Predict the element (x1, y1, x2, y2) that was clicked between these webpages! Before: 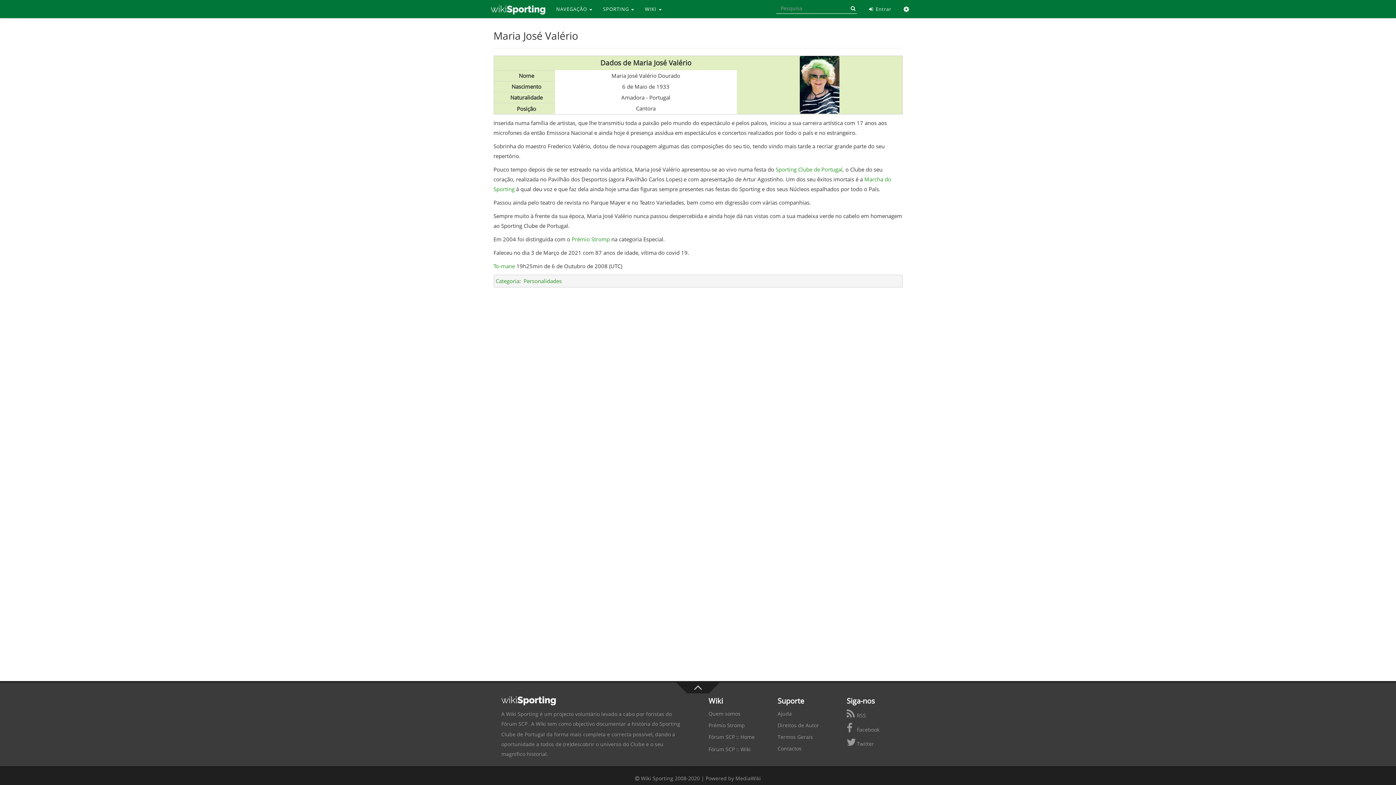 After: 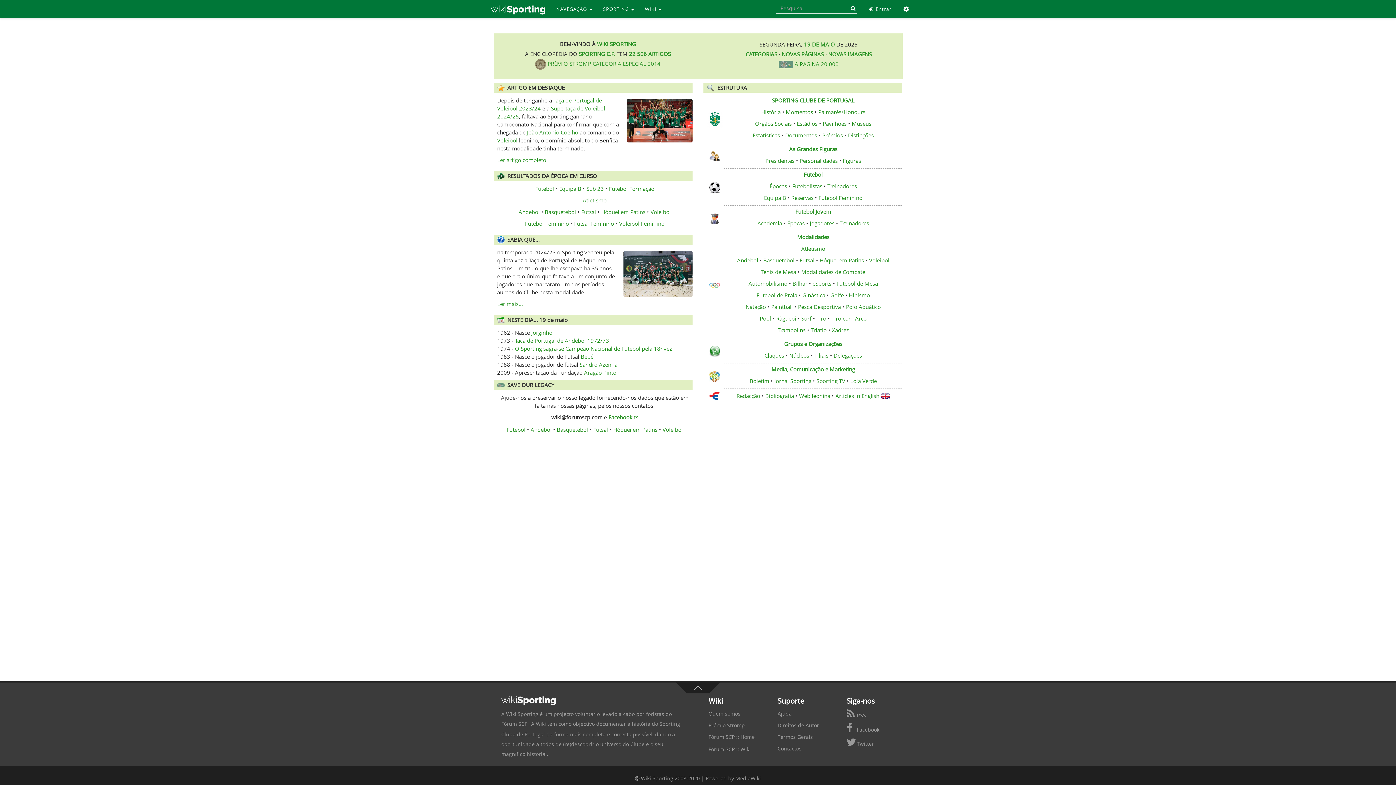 Action: bbox: (485, 0, 550, 18)